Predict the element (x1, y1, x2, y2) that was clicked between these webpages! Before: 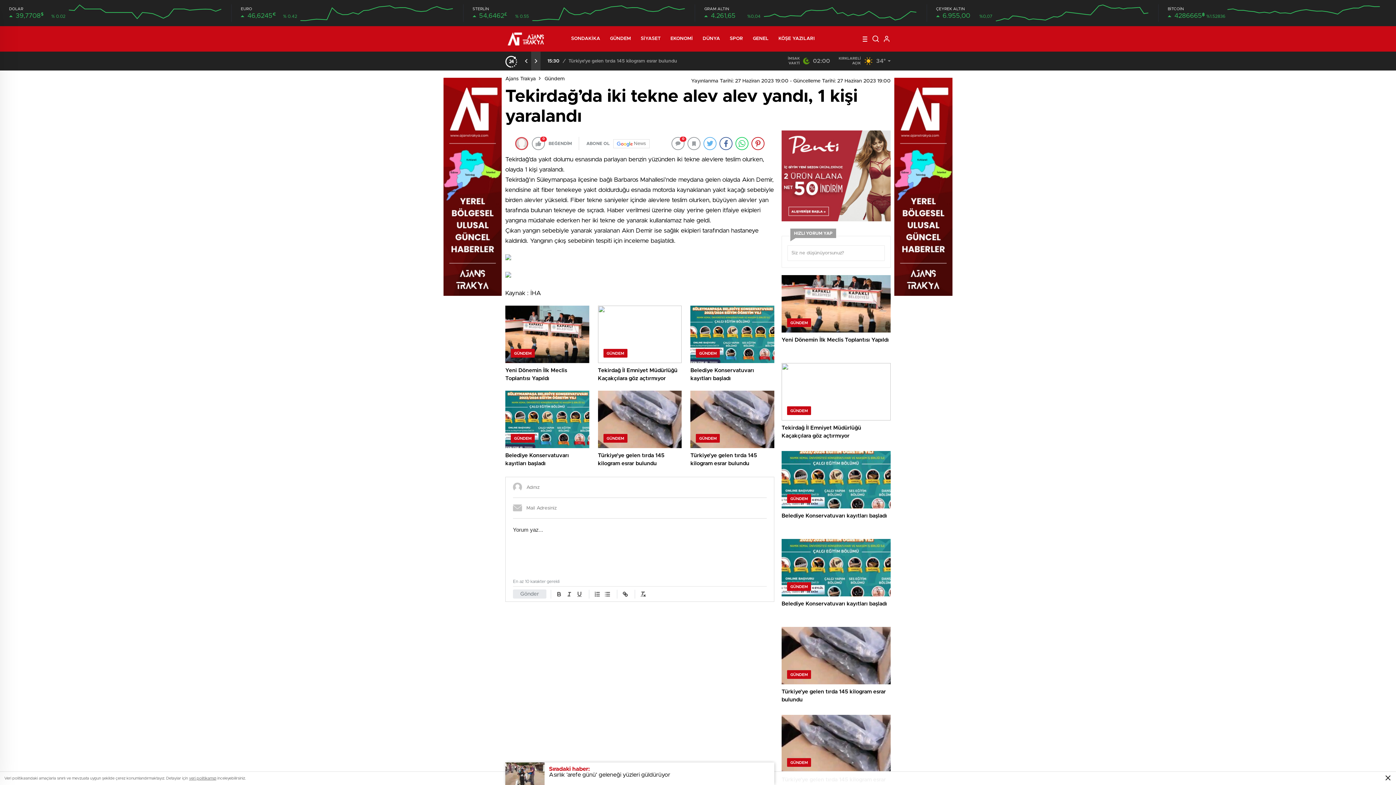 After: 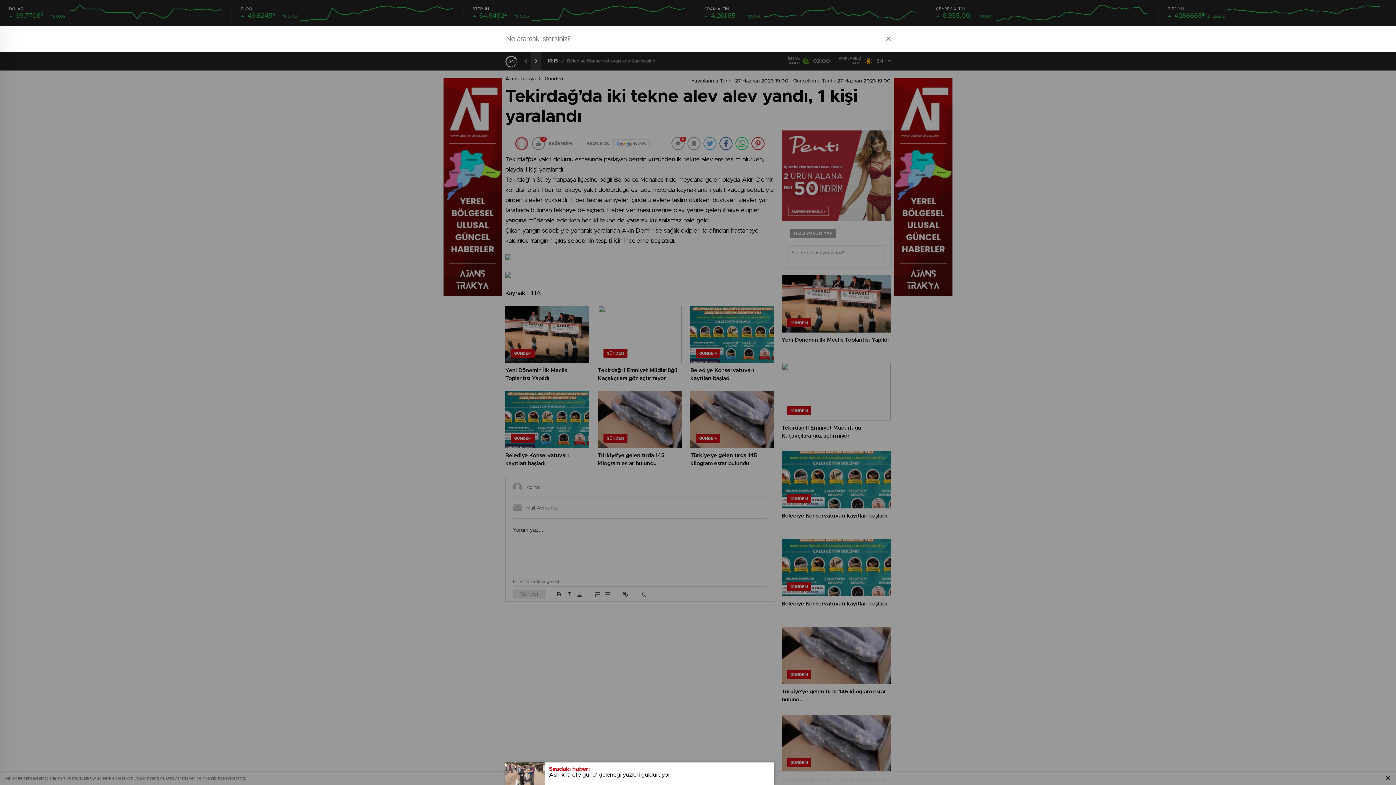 Action: bbox: (872, 34, 880, 42)